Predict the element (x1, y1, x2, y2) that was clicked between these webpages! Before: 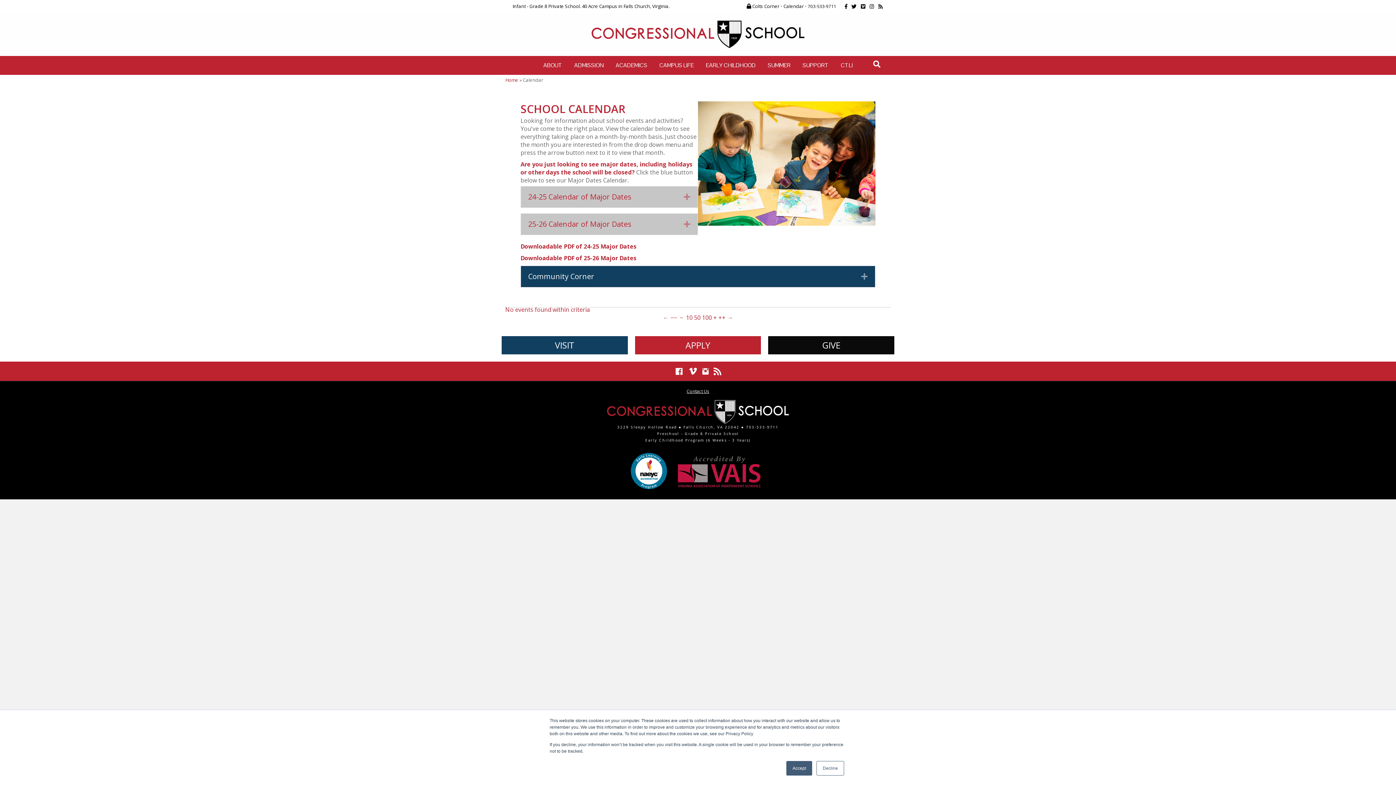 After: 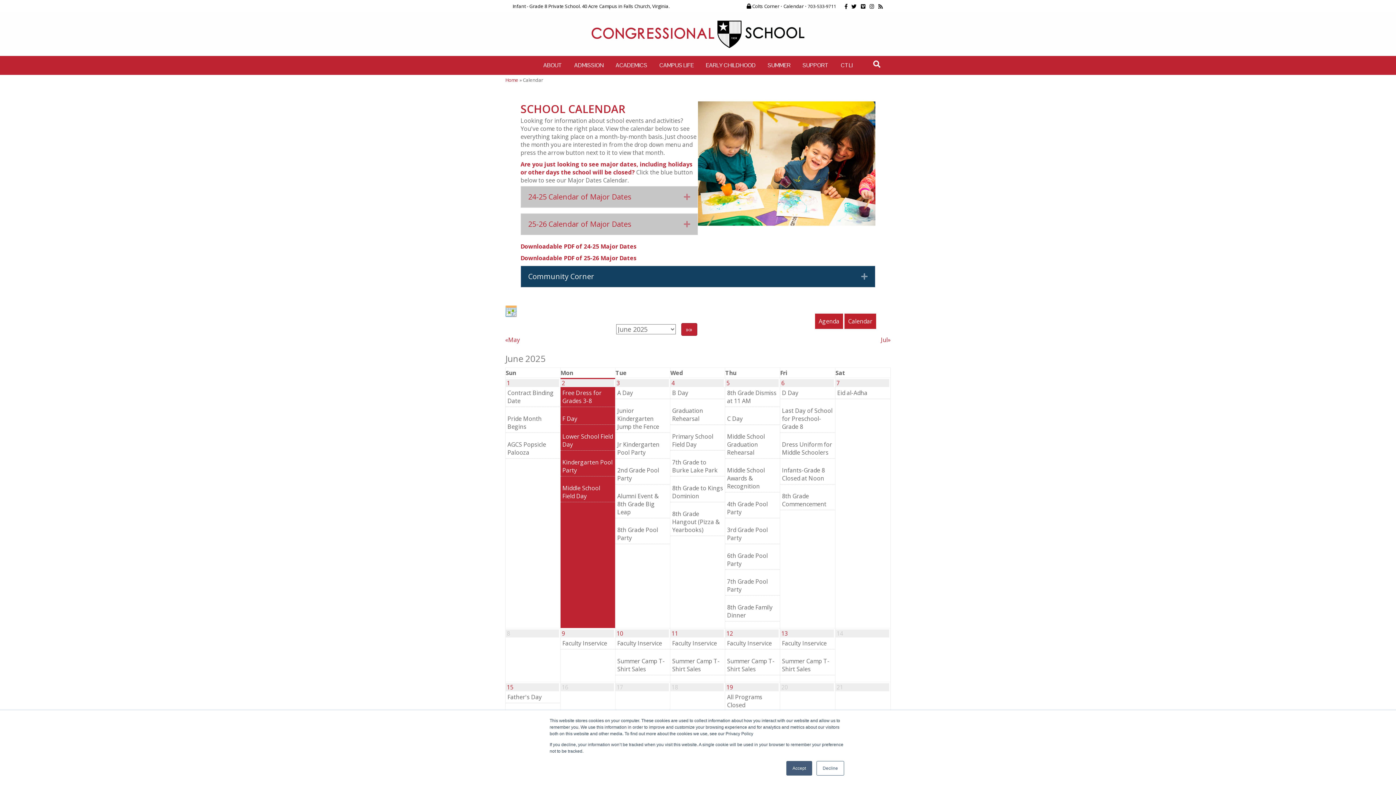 Action: bbox: (783, 3, 804, 9) label: Calendar